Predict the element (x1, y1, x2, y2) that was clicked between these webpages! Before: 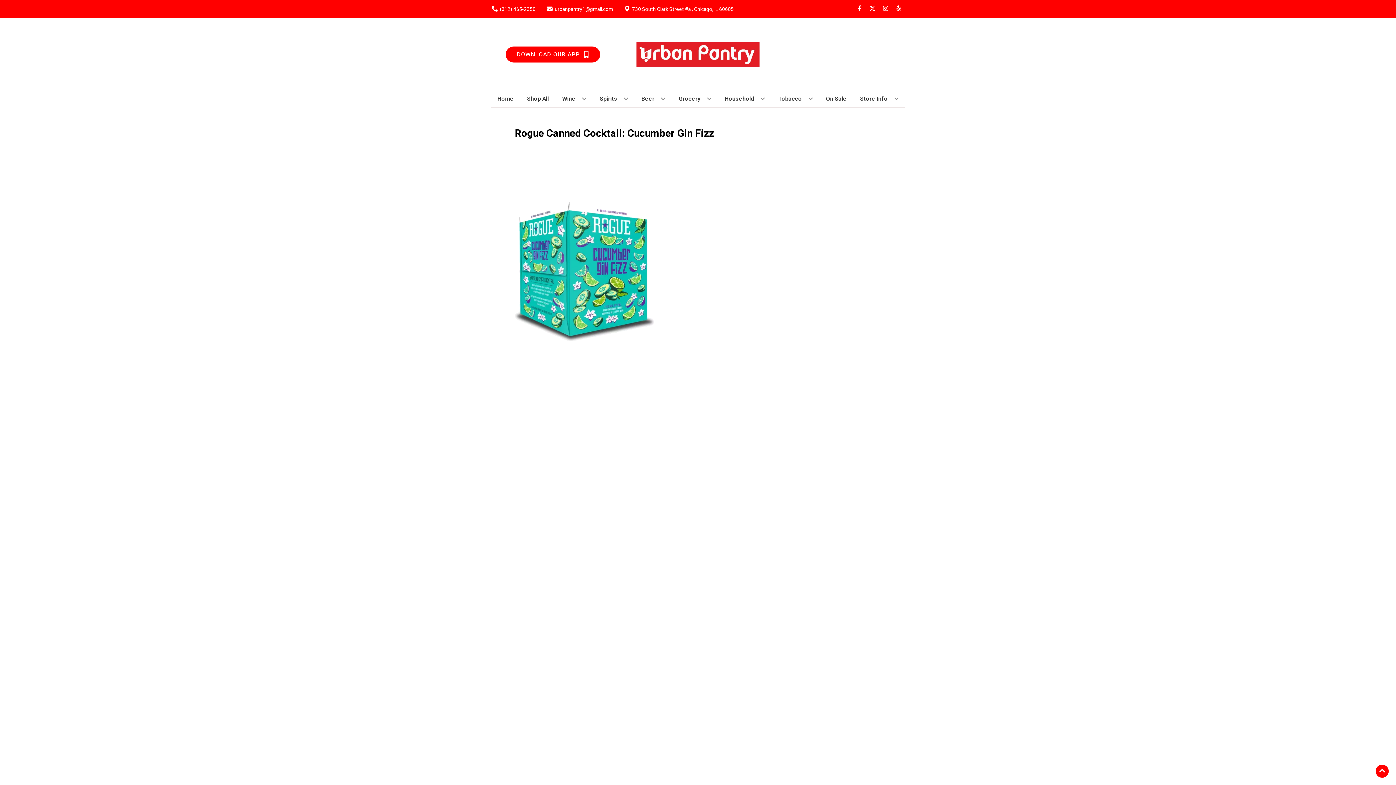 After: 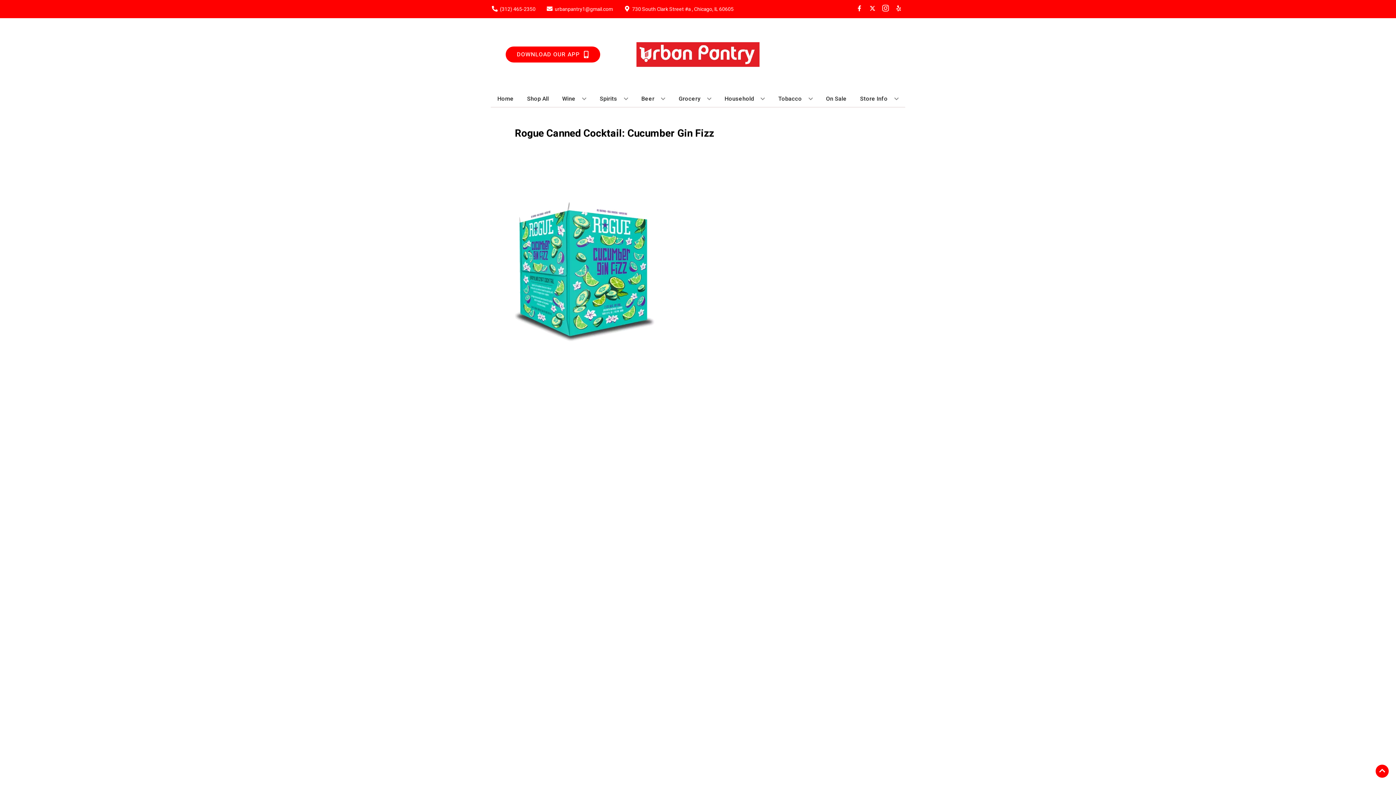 Action: bbox: (879, 5, 892, 12) label: Opens instagram in a new tab